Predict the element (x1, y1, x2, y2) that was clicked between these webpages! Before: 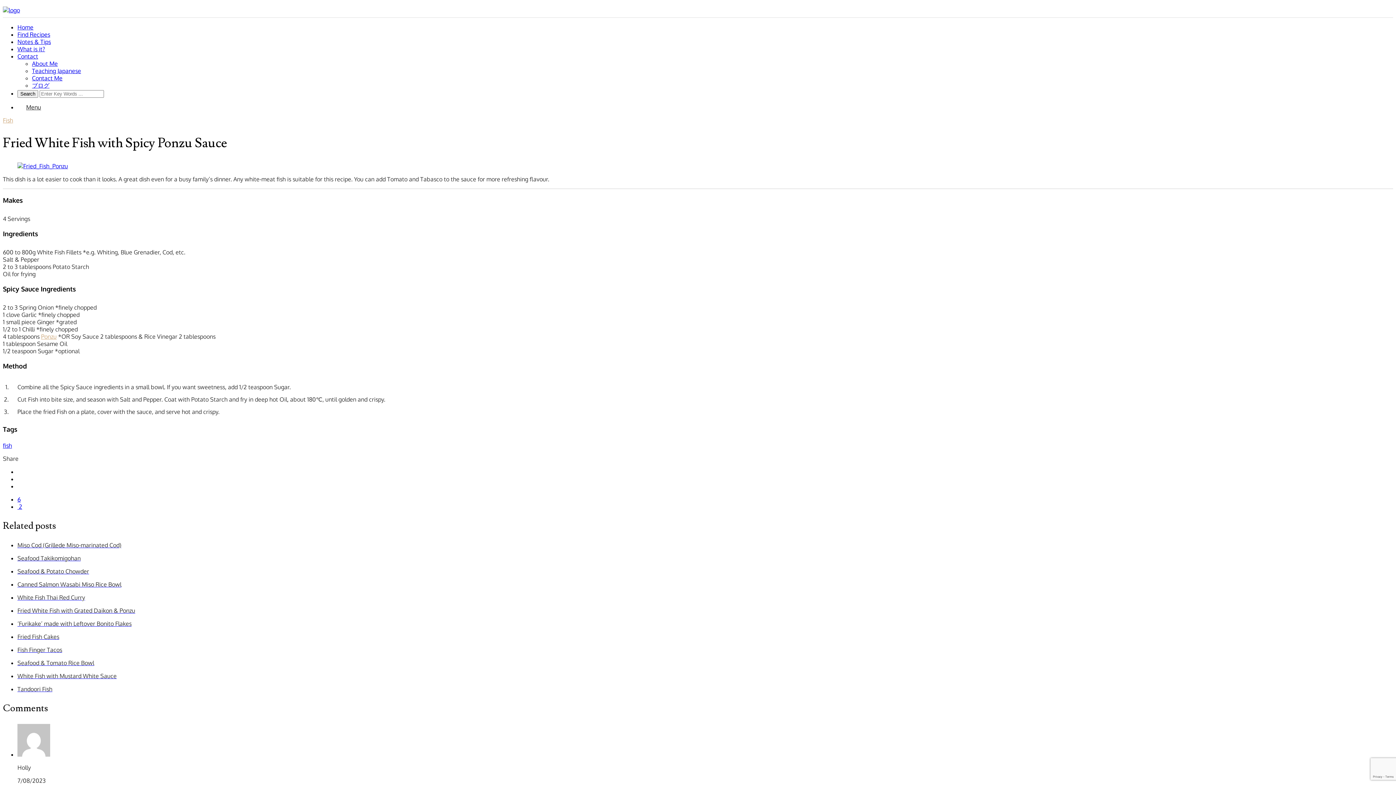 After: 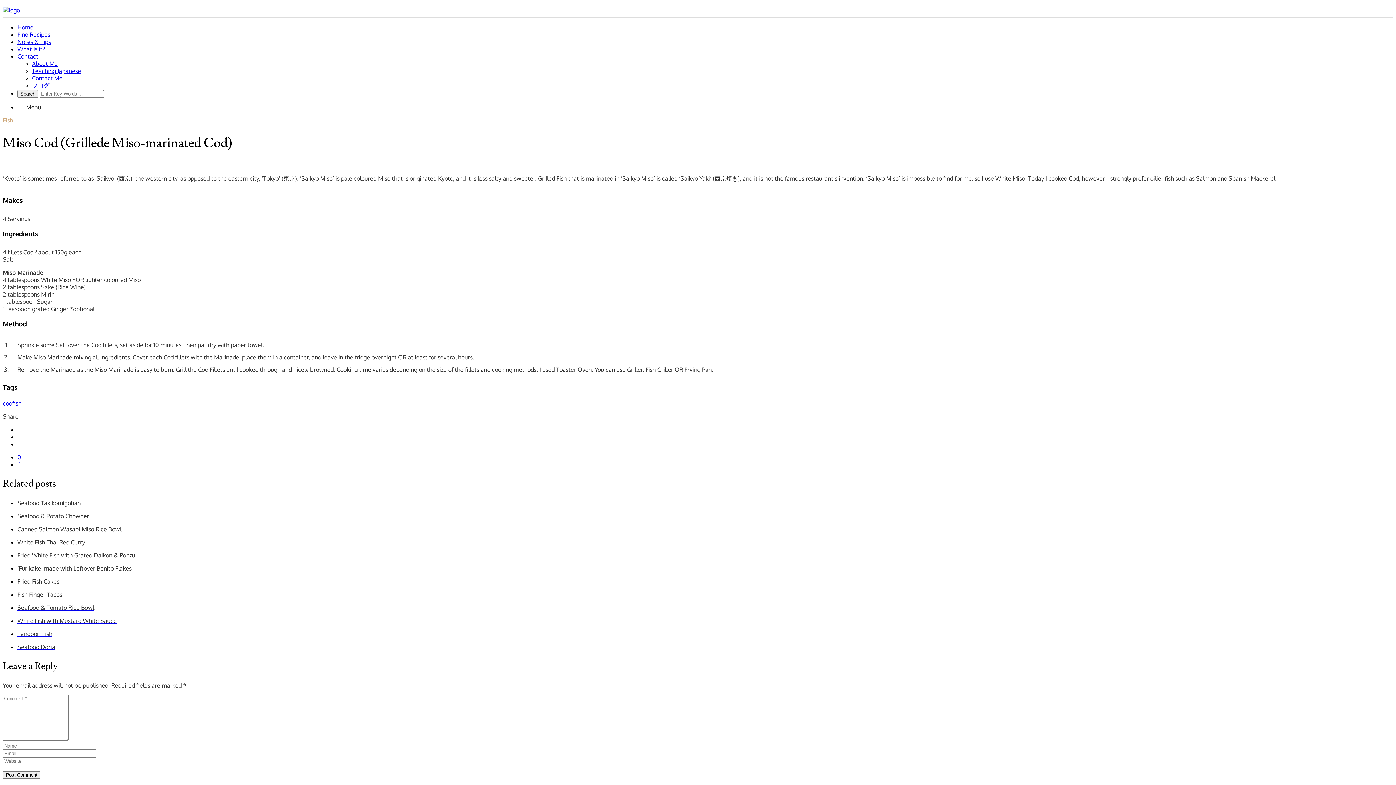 Action: label: Miso Cod (Grillede Miso-marinated Cod) bbox: (17, 541, 1393, 549)